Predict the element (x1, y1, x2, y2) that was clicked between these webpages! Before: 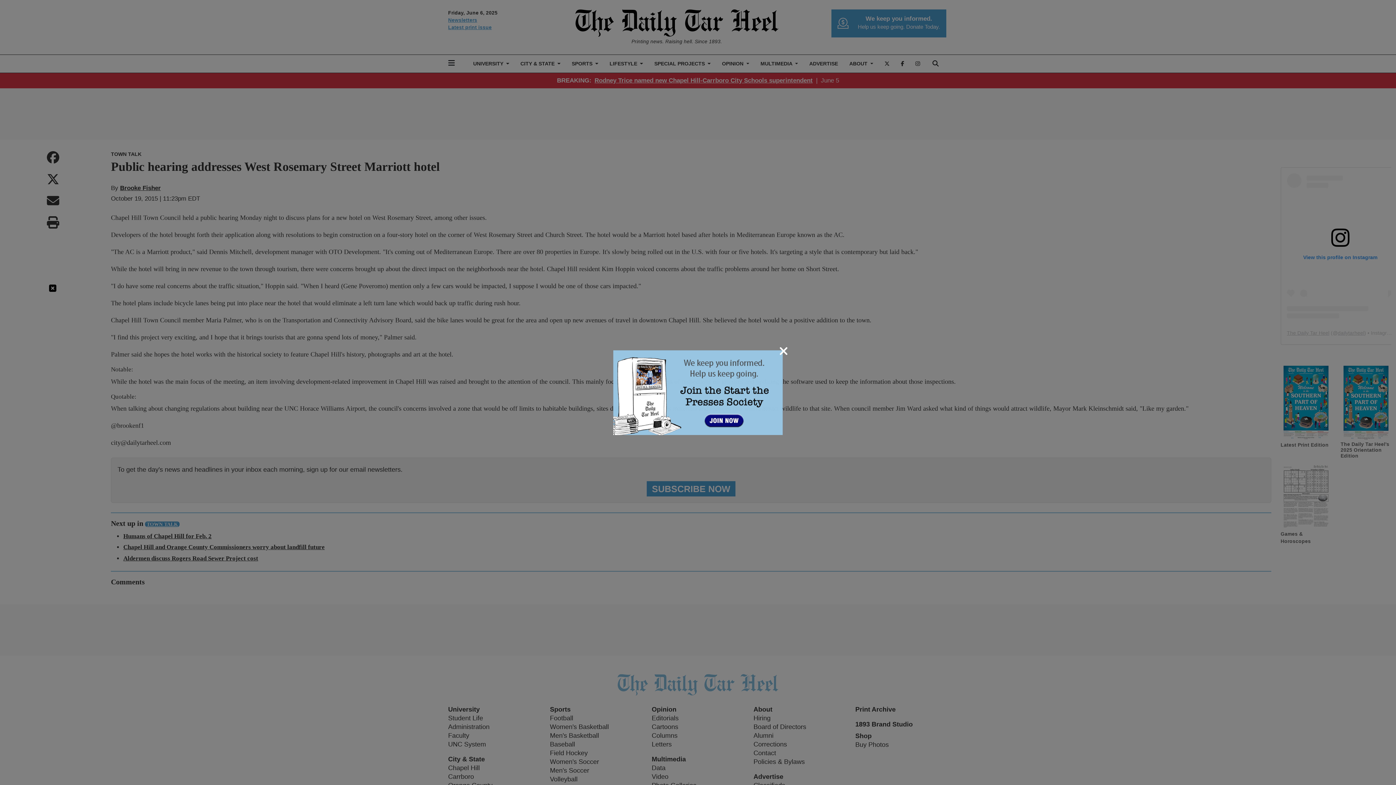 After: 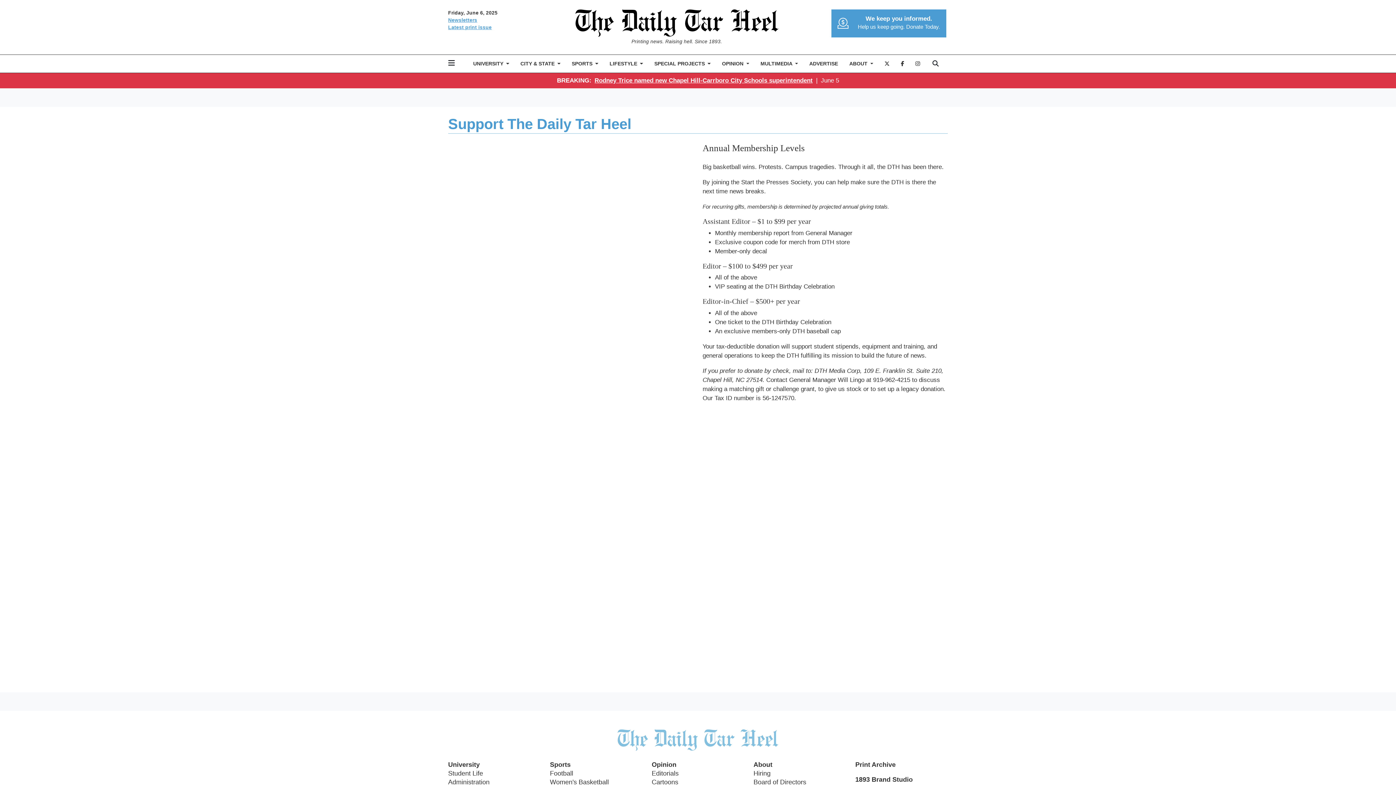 Action: bbox: (613, 388, 782, 395)